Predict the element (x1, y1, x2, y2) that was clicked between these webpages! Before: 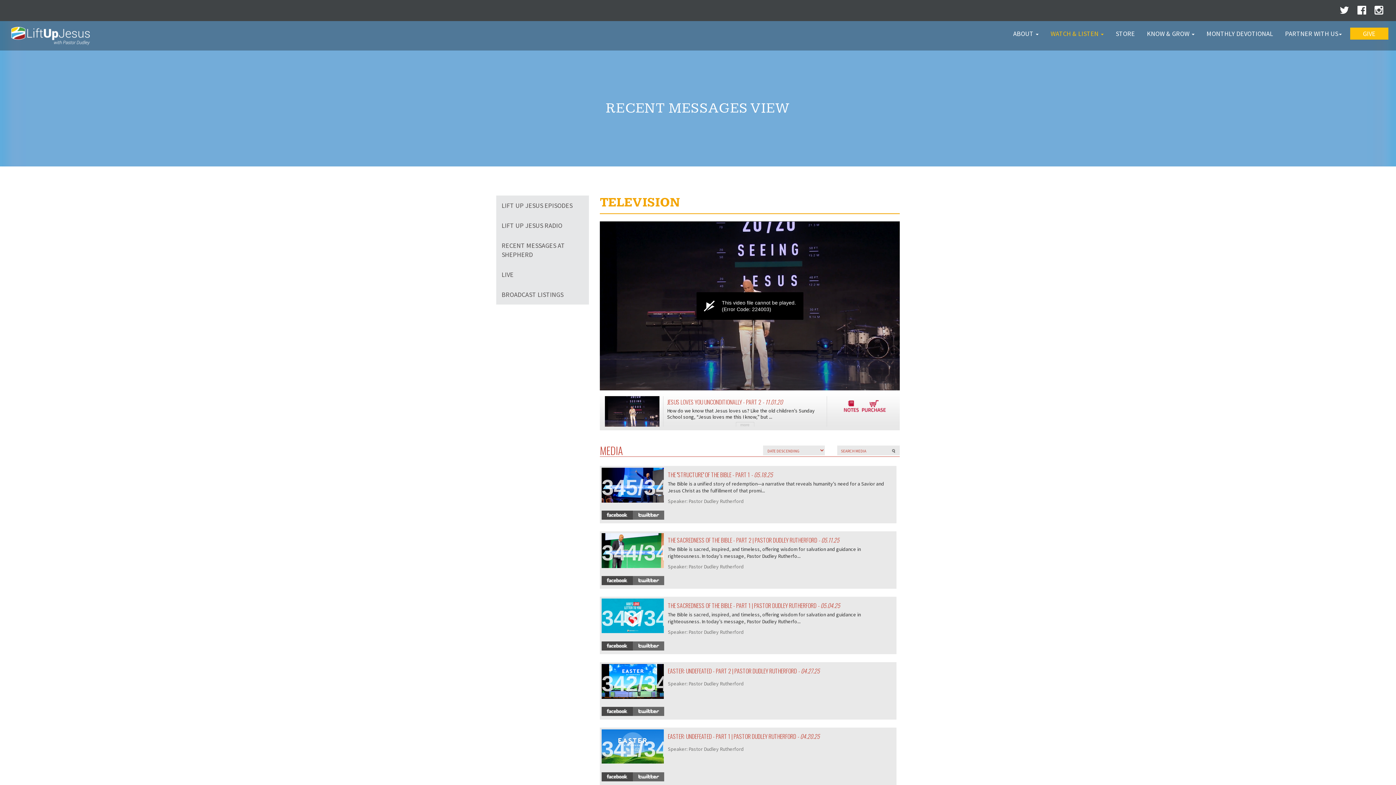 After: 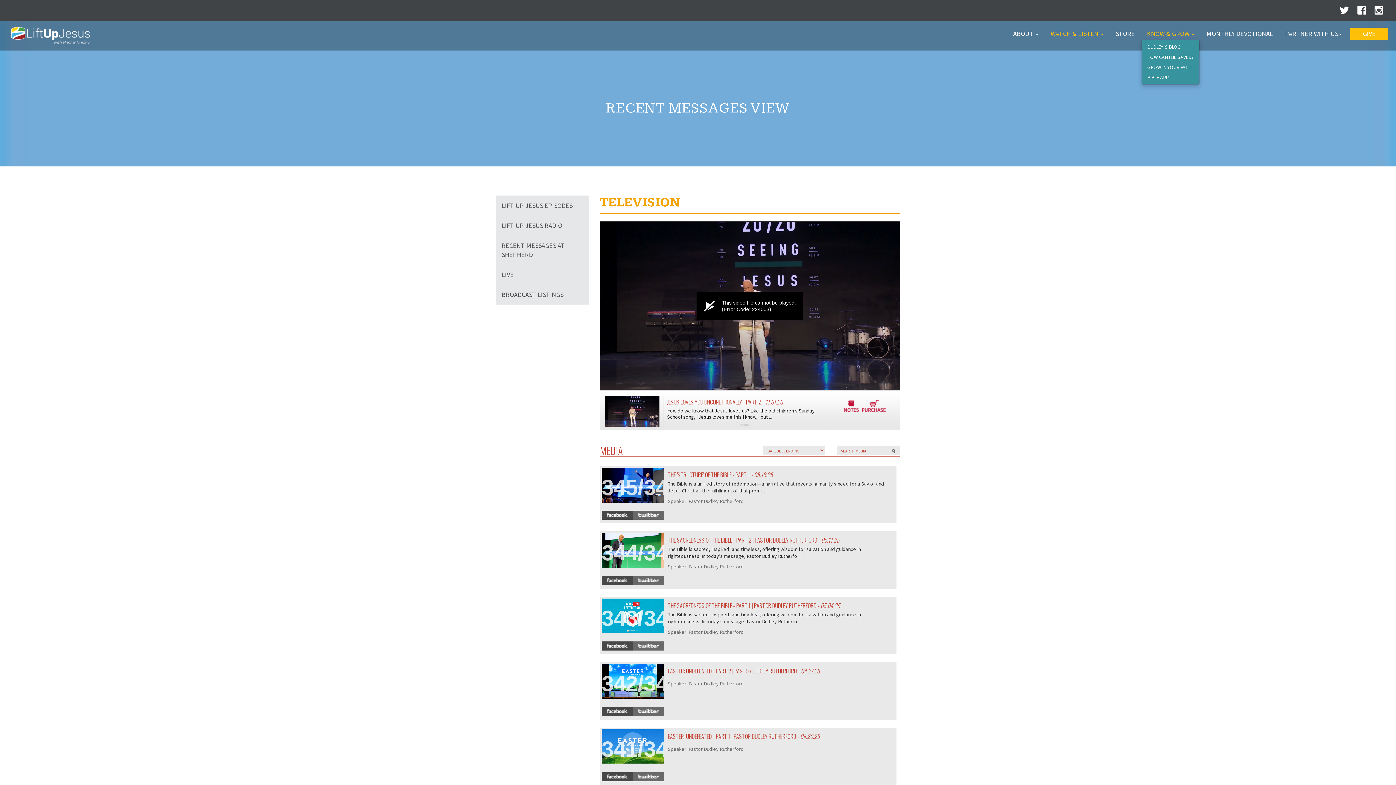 Action: label: KNOW & GROW  bbox: (1143, 28, 1198, 38)